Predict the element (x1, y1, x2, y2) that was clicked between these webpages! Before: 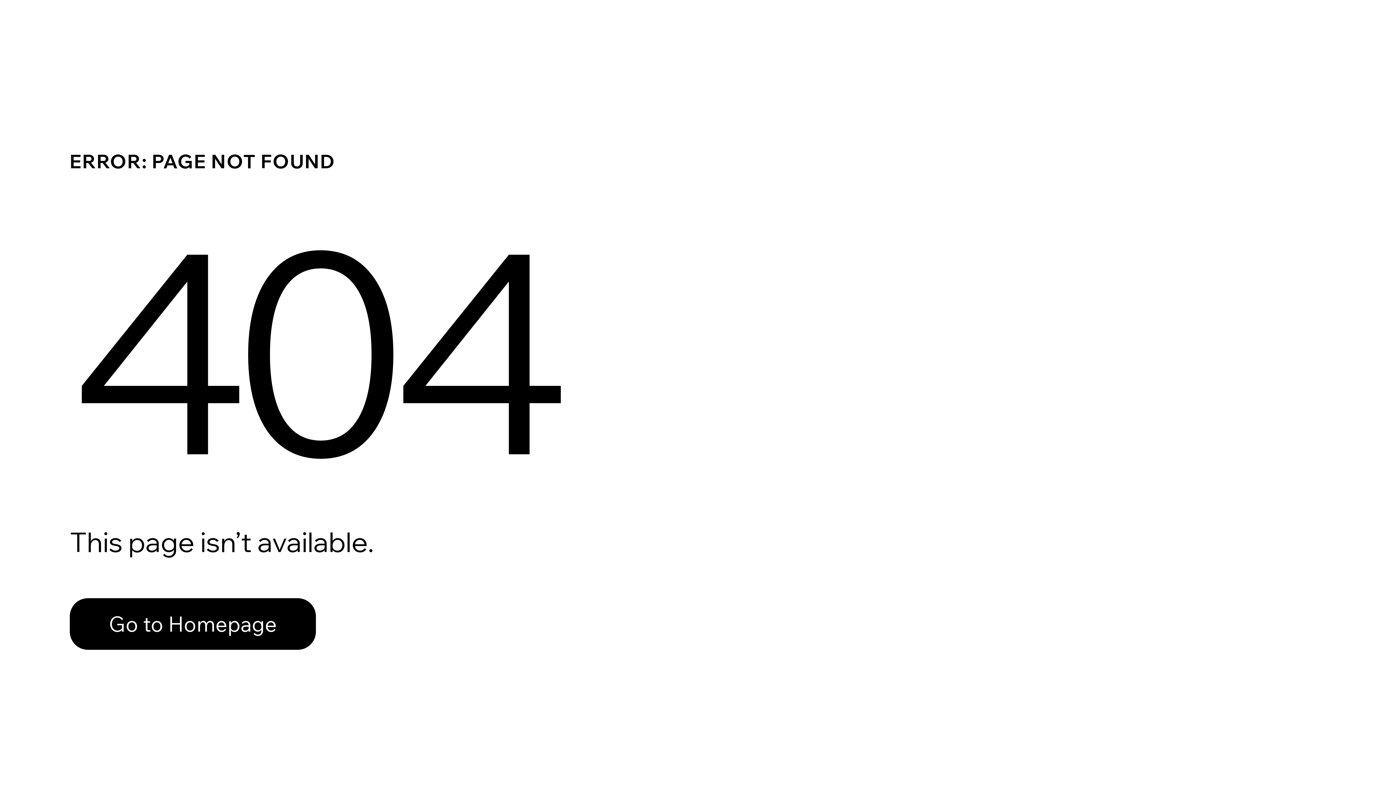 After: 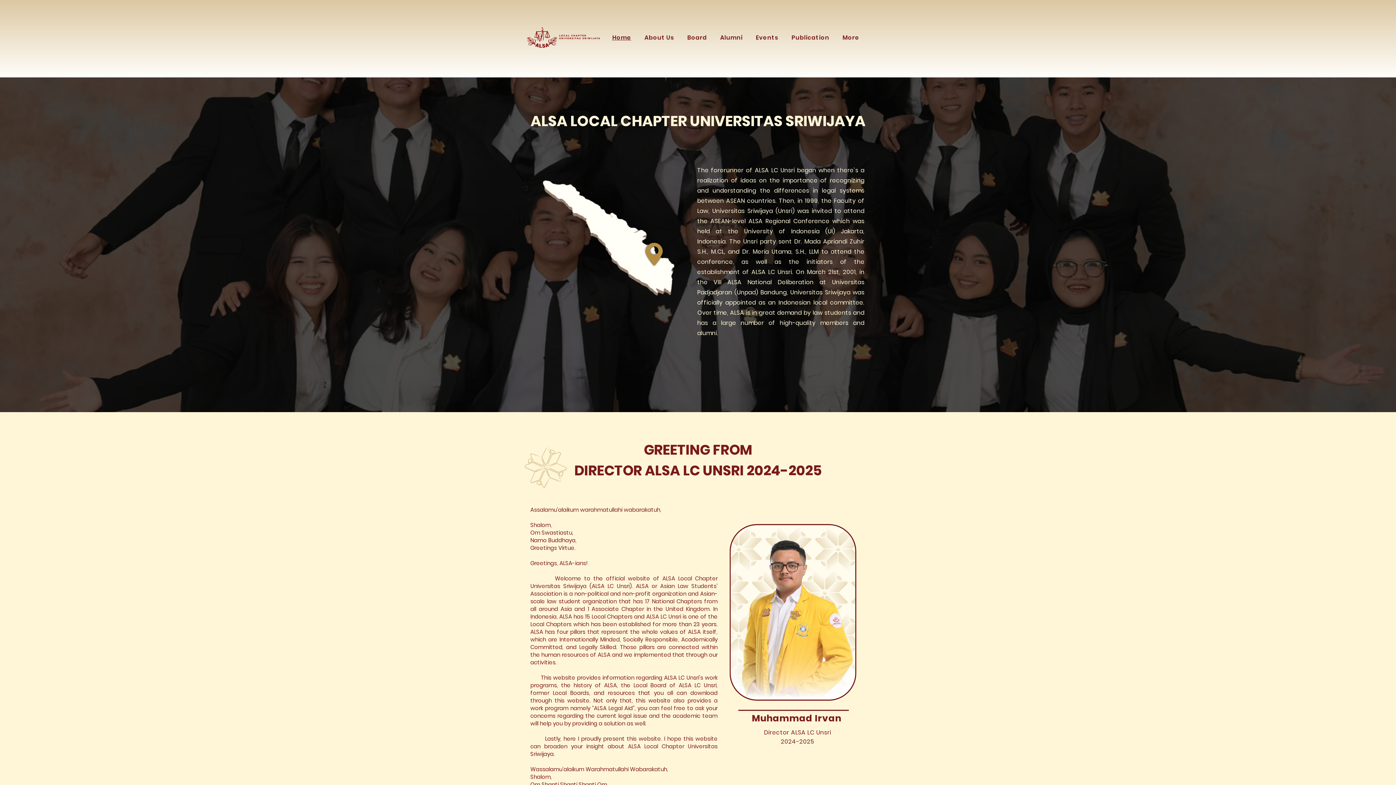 Action: label: Go to Homepage bbox: (69, 582, 768, 659)